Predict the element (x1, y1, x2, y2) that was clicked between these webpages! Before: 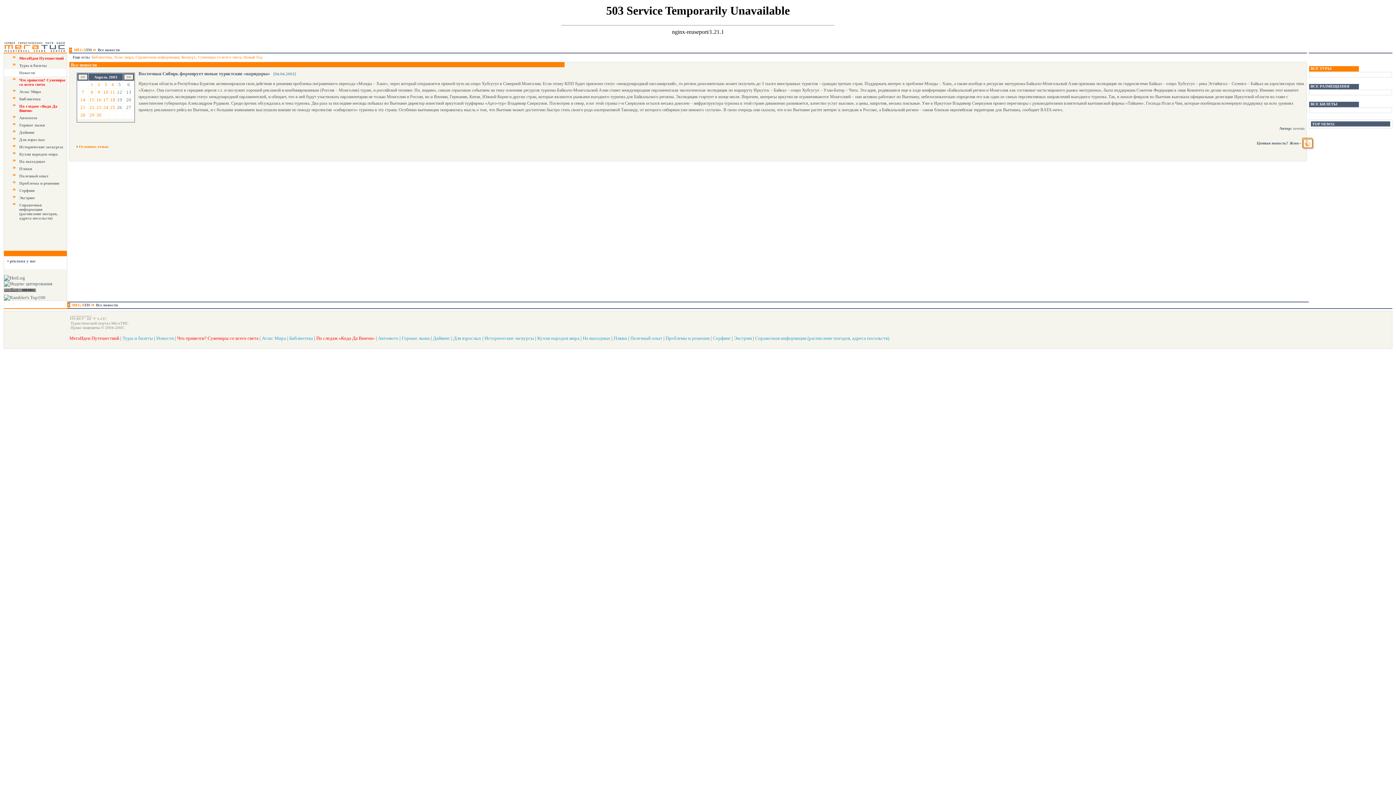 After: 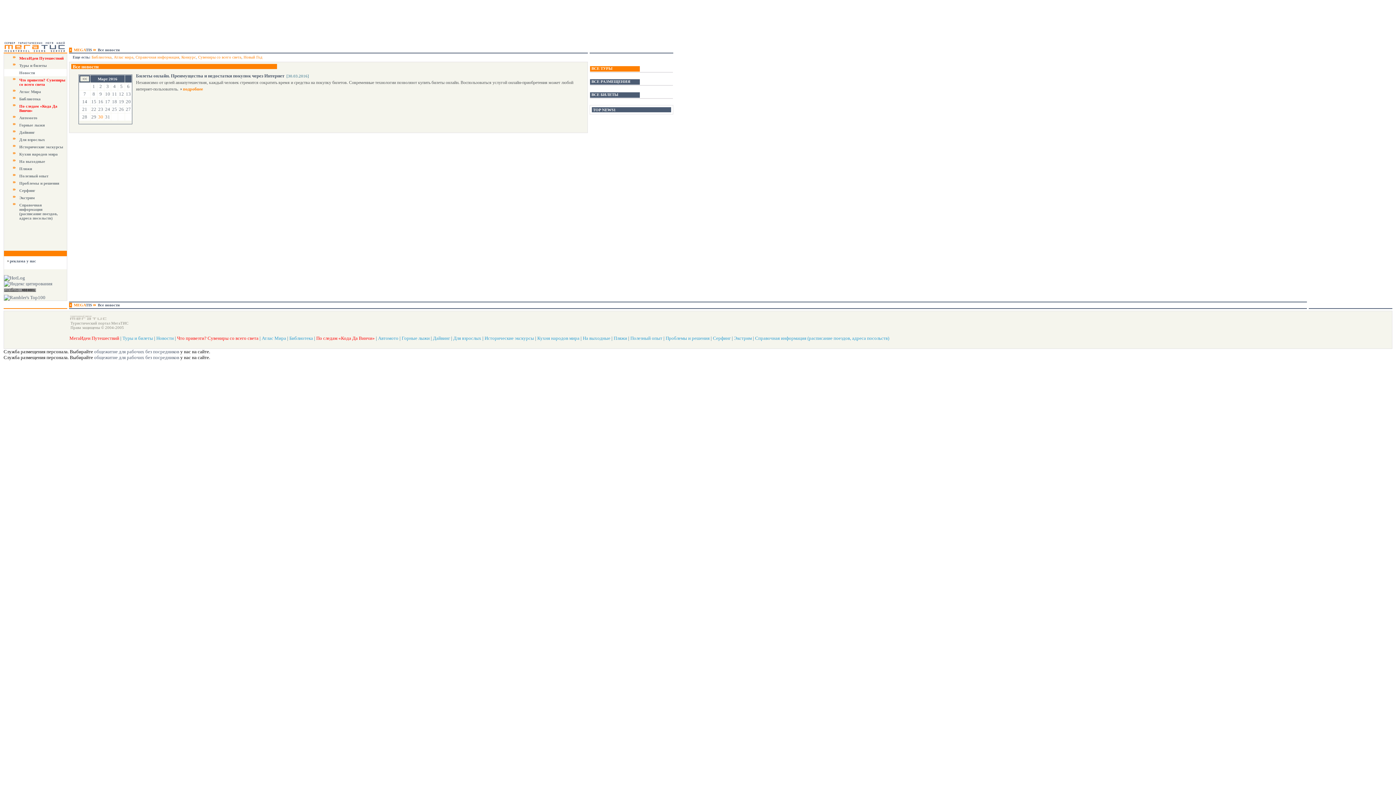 Action: label: Новости bbox: (19, 70, 34, 74)